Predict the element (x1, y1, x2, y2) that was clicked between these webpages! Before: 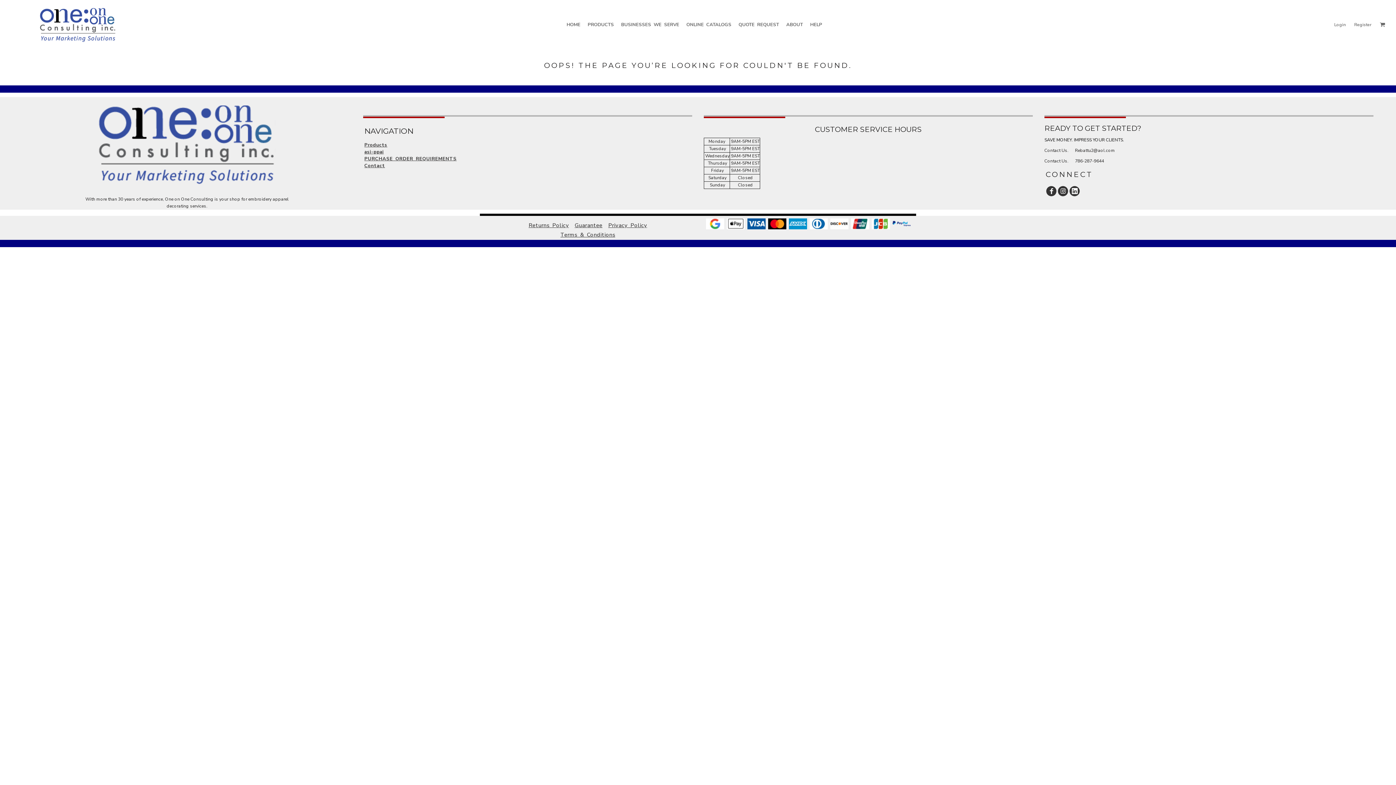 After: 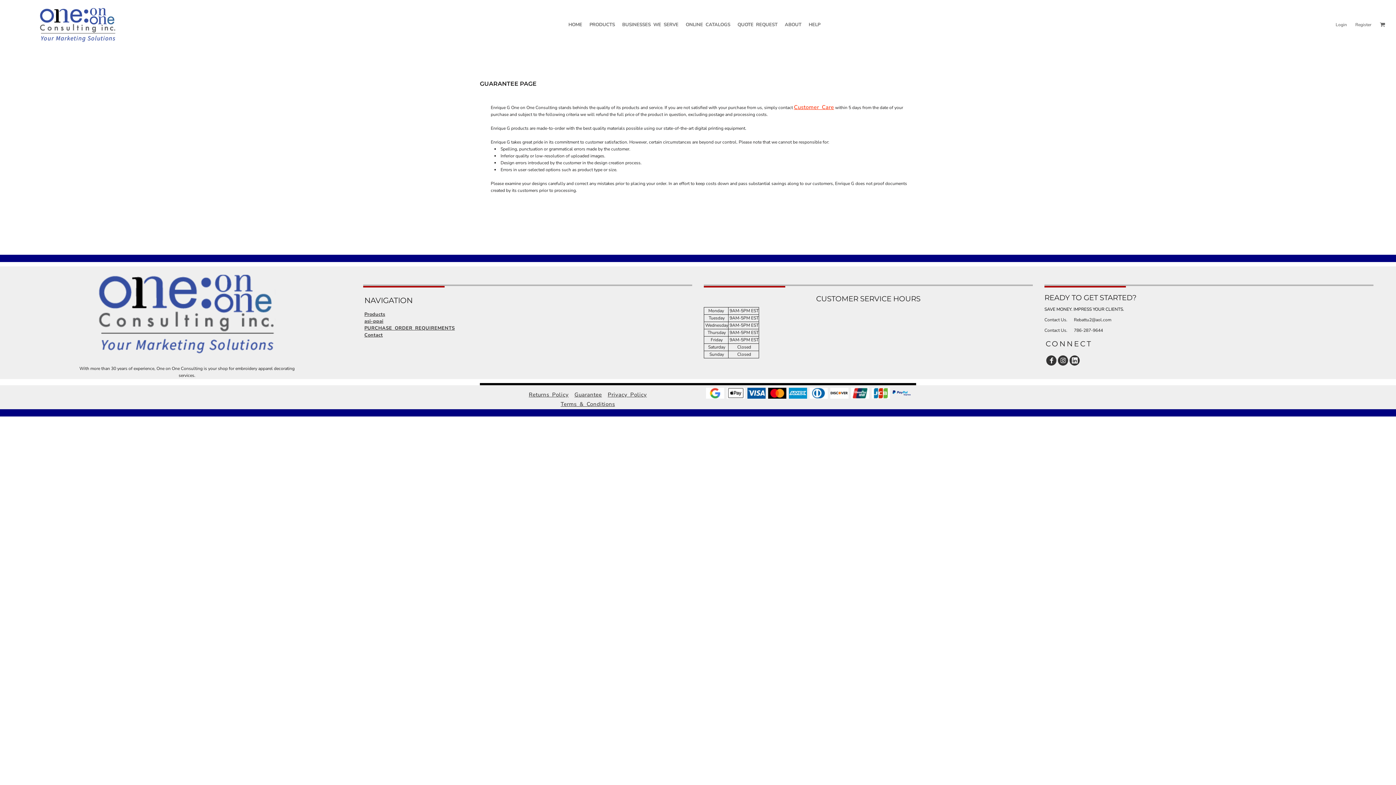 Action: bbox: (574, 221, 602, 228) label: Guarantee